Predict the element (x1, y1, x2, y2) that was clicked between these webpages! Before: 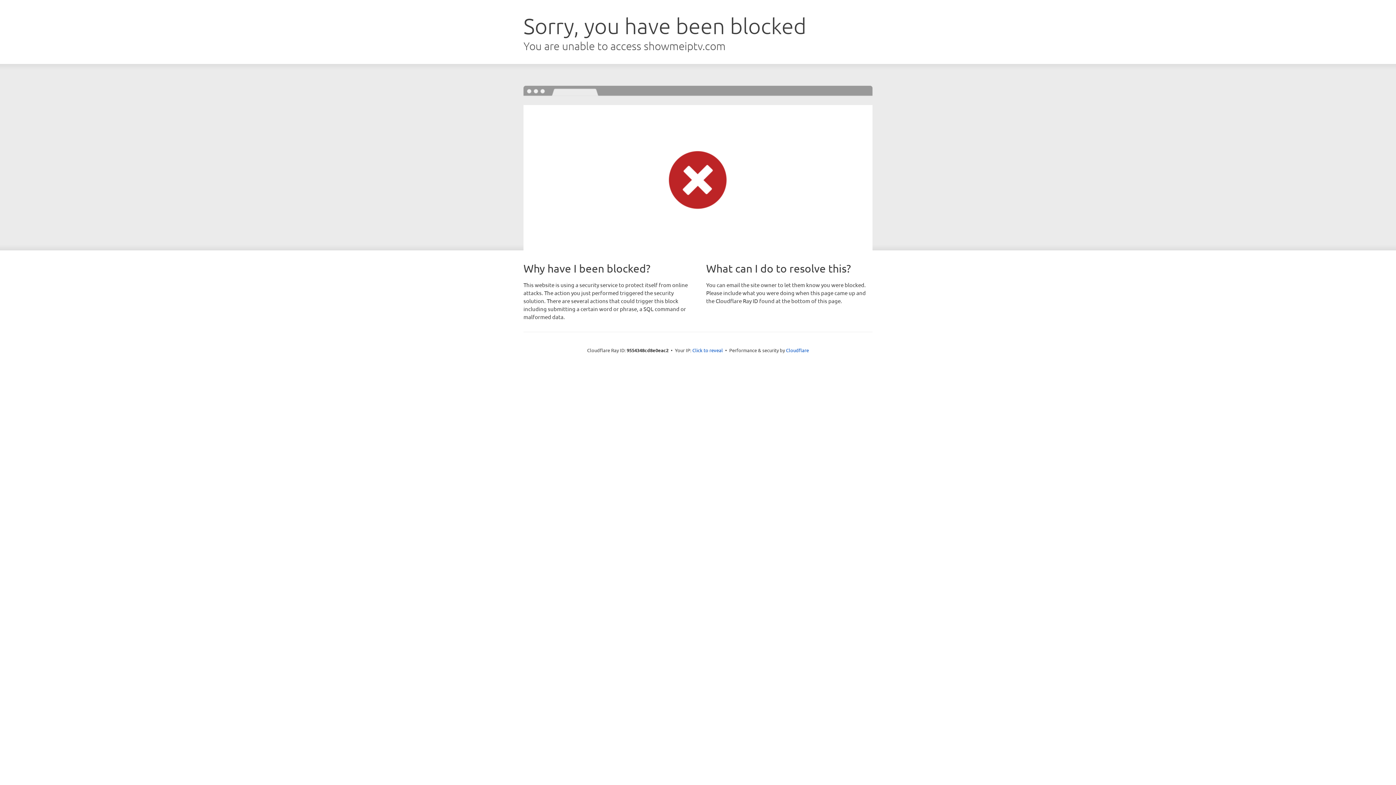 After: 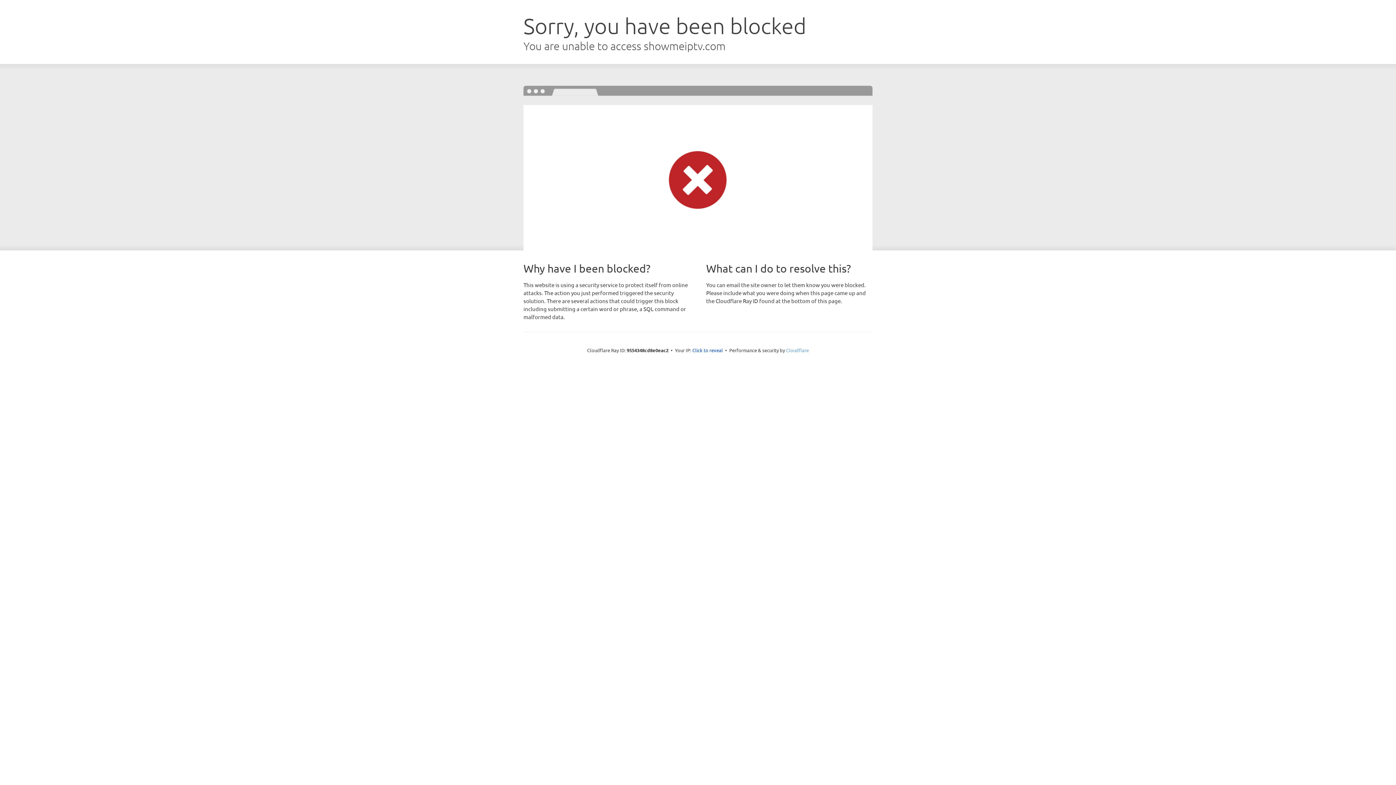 Action: bbox: (786, 347, 809, 353) label: Cloudflare